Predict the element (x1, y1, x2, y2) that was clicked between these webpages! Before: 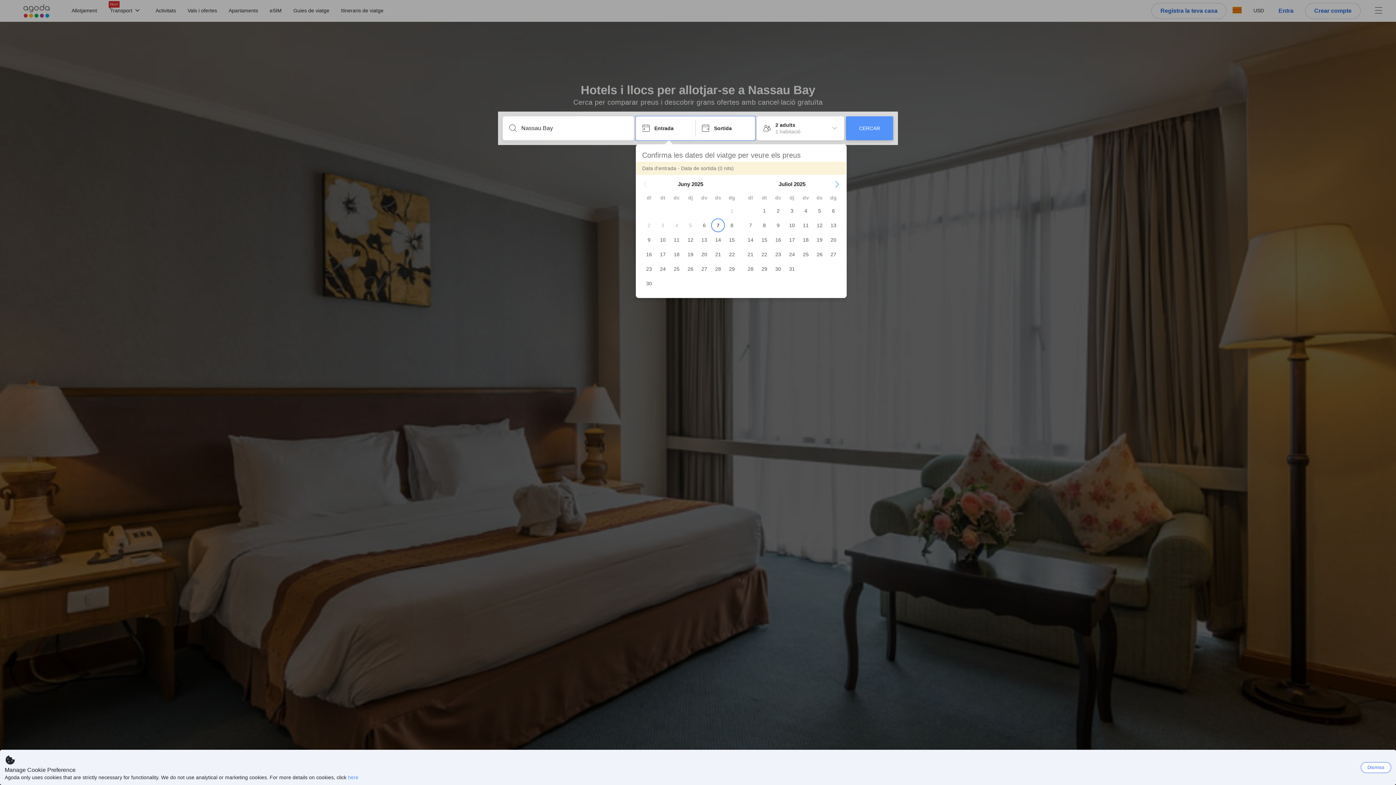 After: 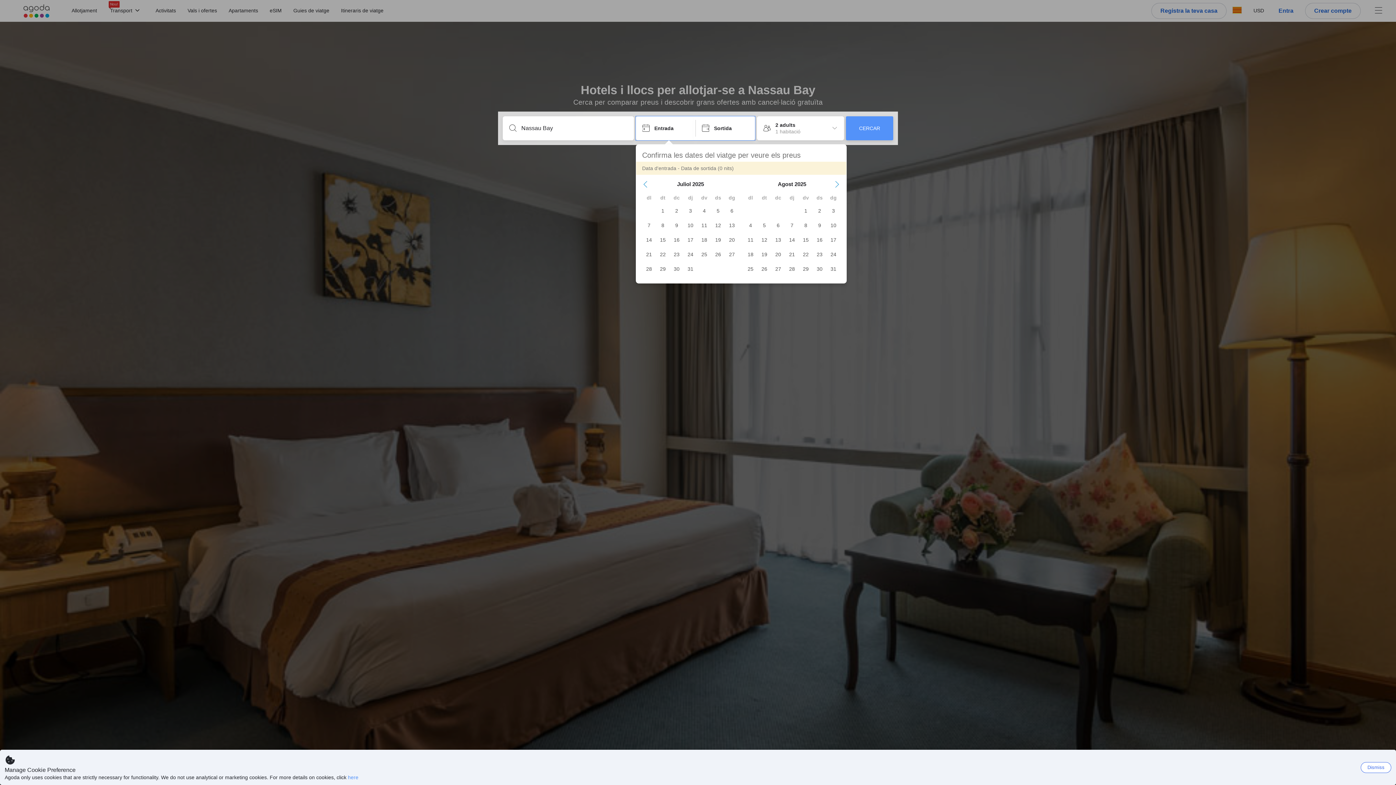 Action: label: Next Month bbox: (834, 181, 840, 187)